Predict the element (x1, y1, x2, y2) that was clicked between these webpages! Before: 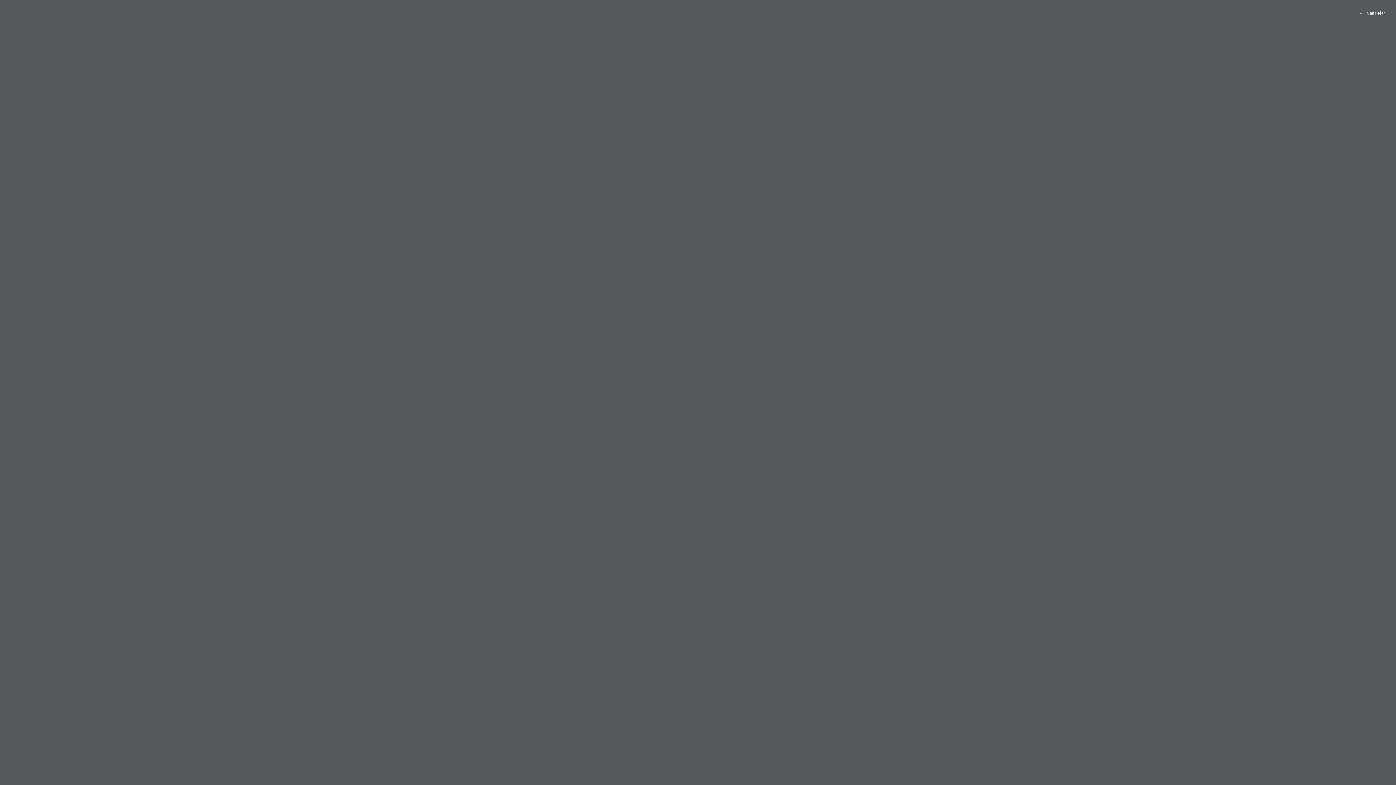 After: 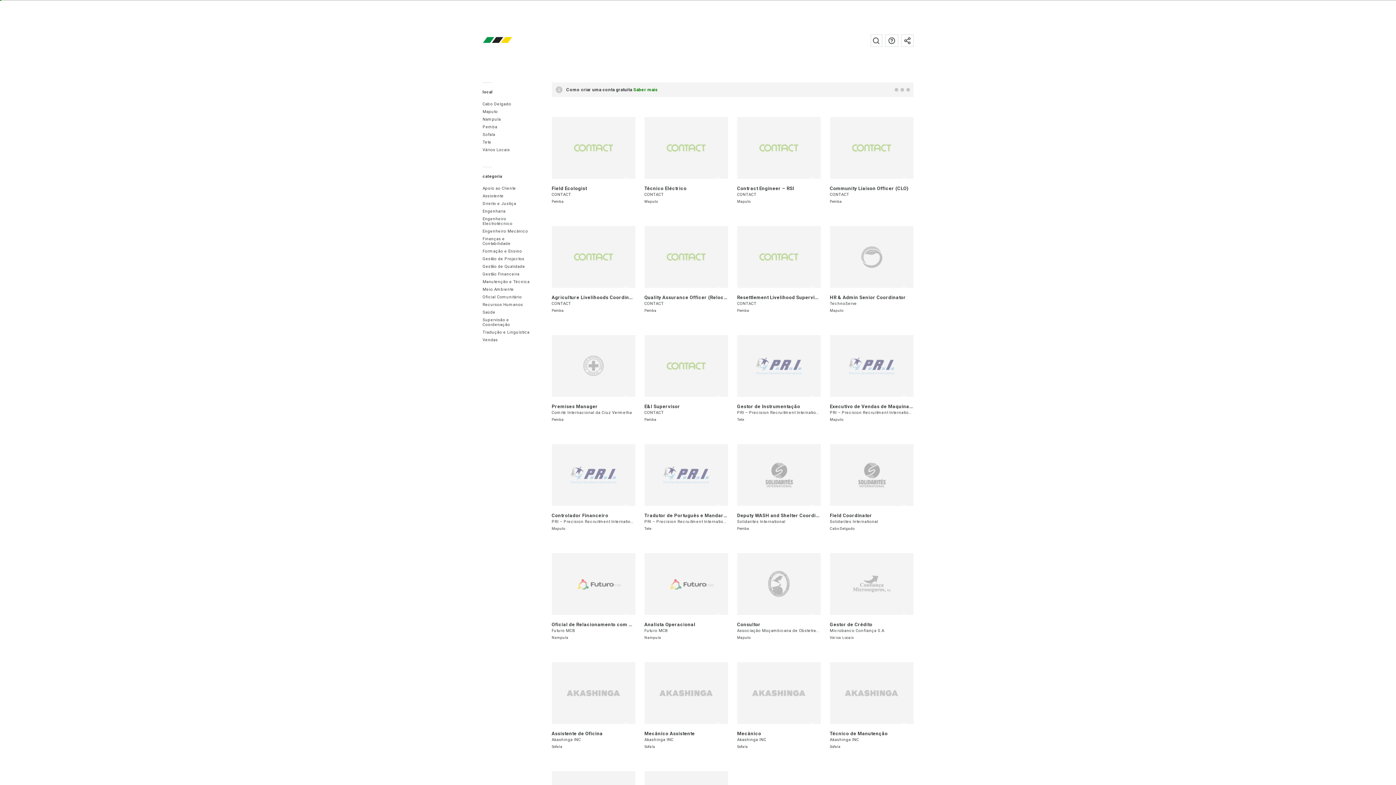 Action: bbox: (1360, 10, 1385, 15) label: Cancelar